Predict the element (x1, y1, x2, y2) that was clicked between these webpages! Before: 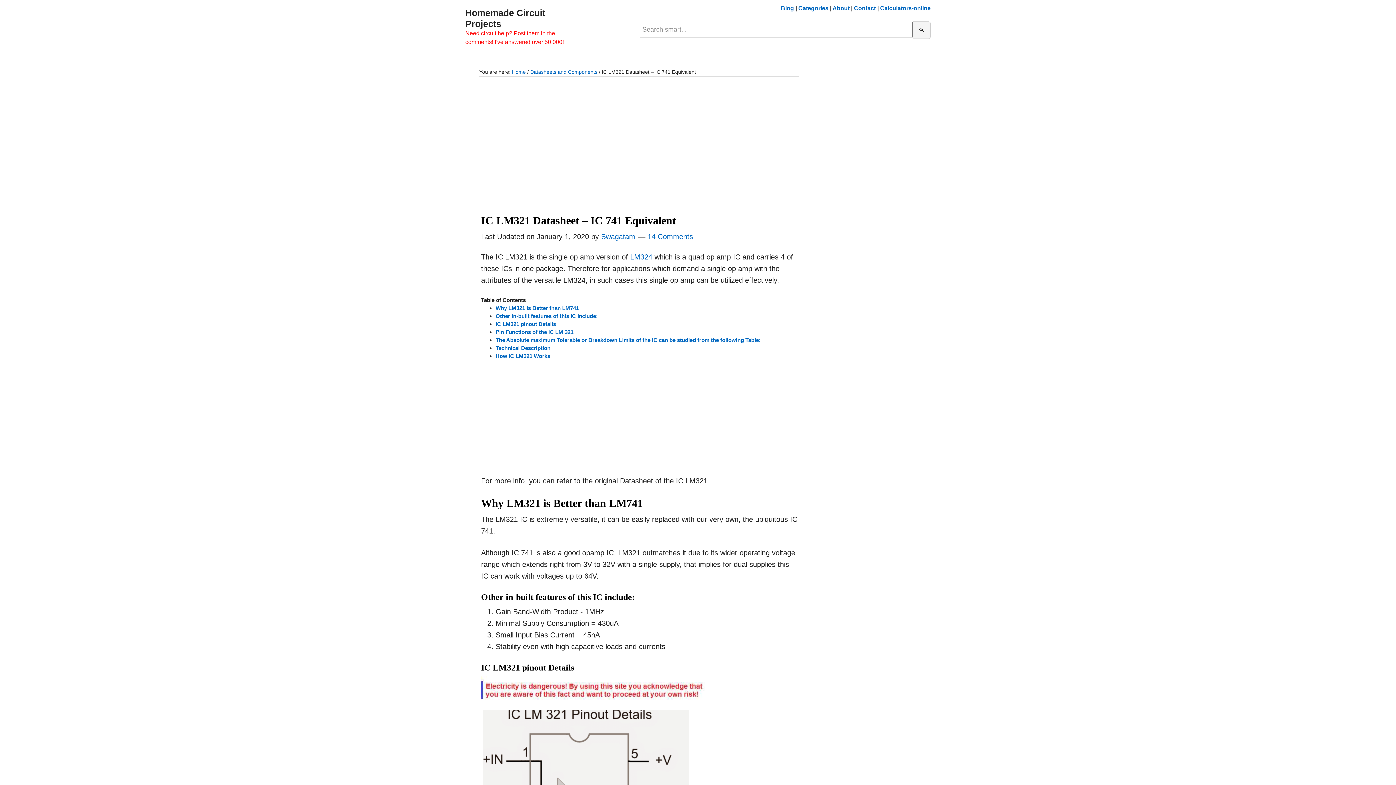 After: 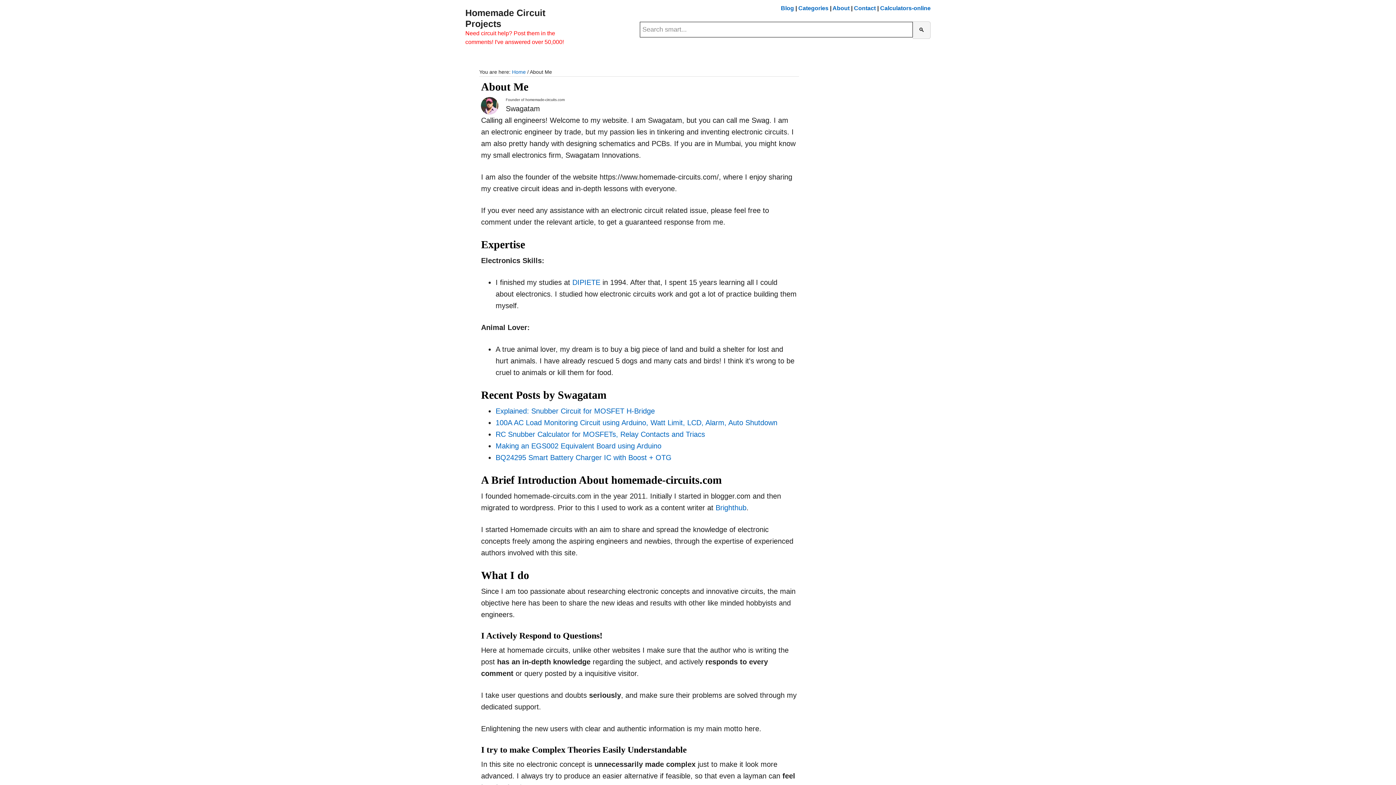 Action: label: Swagatam bbox: (601, 232, 635, 240)